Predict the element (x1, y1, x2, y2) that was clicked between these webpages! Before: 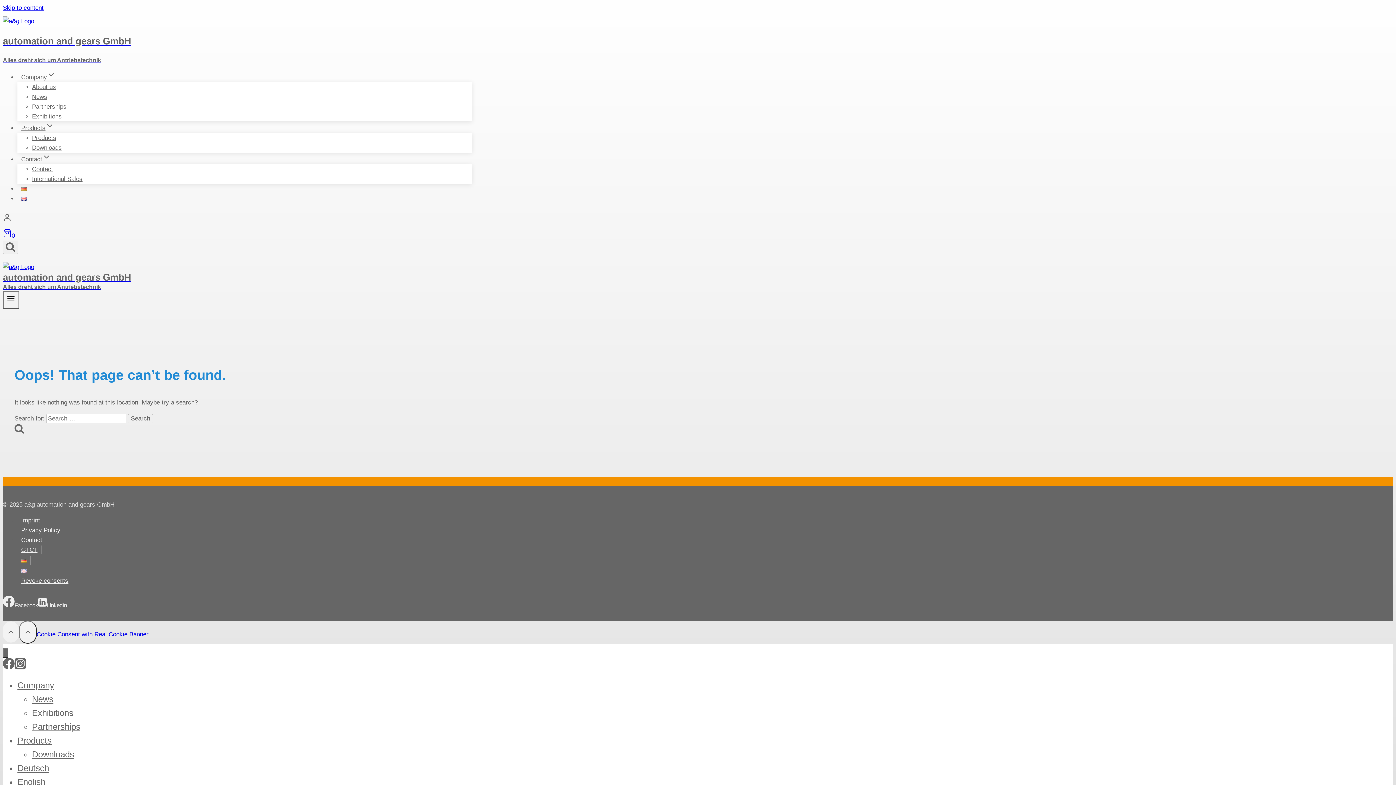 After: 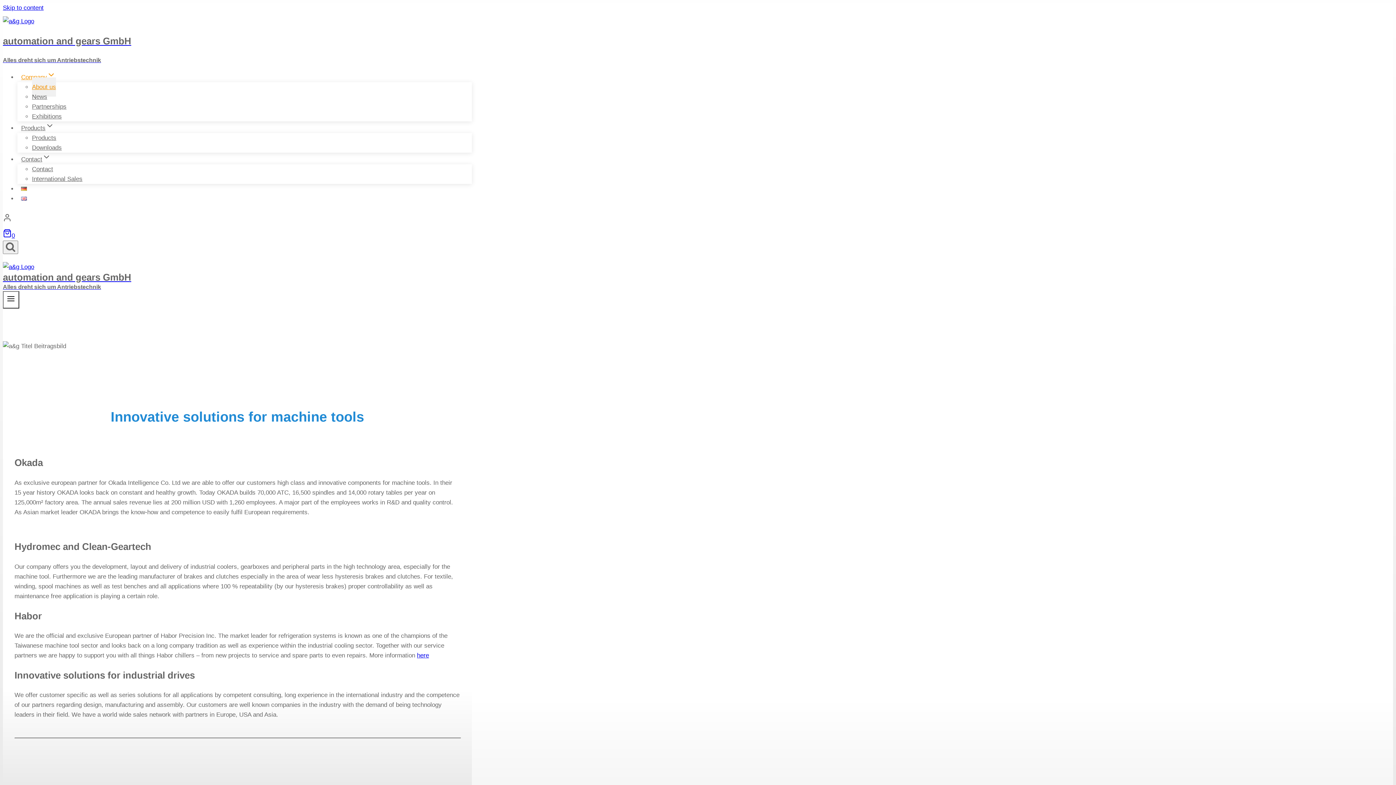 Action: bbox: (17, 566, 30, 575)